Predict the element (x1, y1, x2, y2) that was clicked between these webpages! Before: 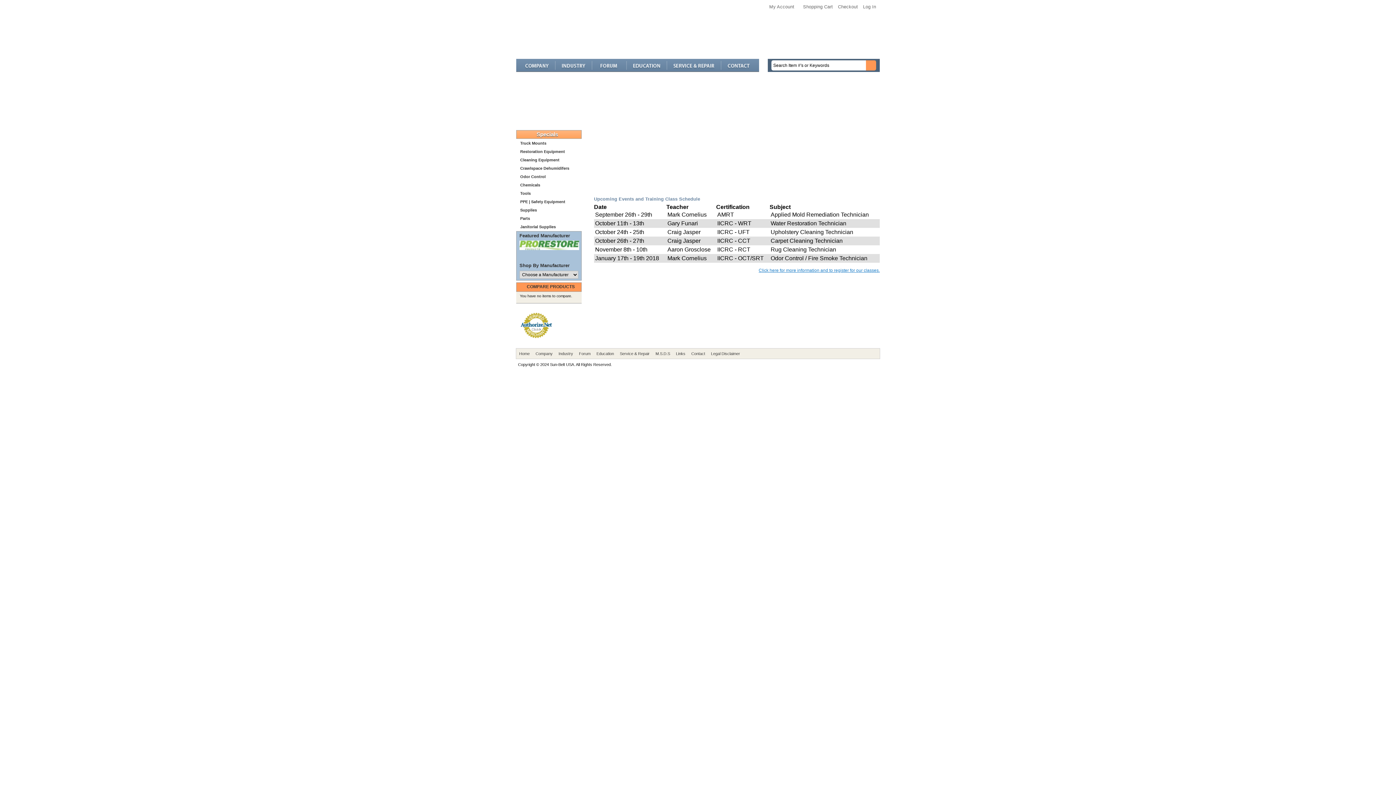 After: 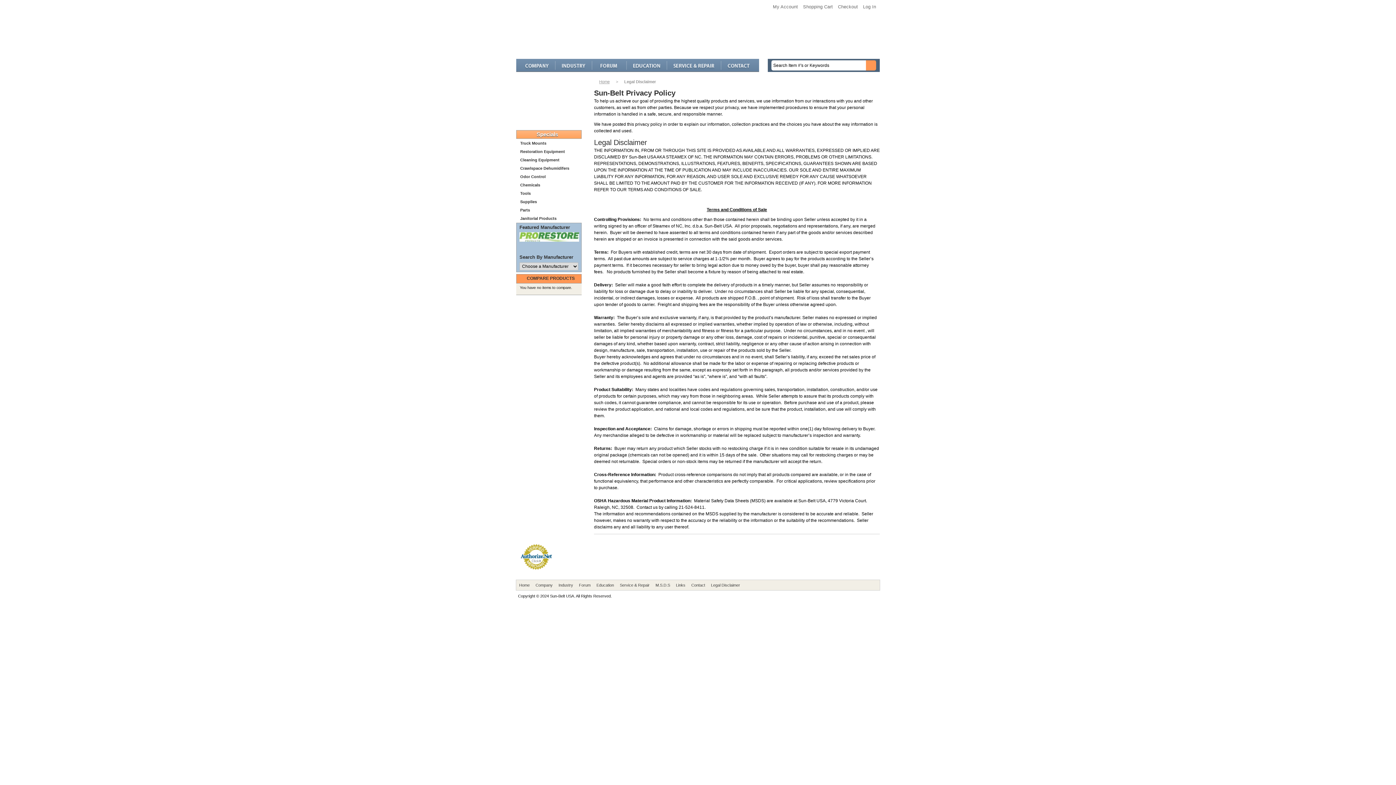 Action: bbox: (711, 350, 740, 357) label: Legal Disclaimer